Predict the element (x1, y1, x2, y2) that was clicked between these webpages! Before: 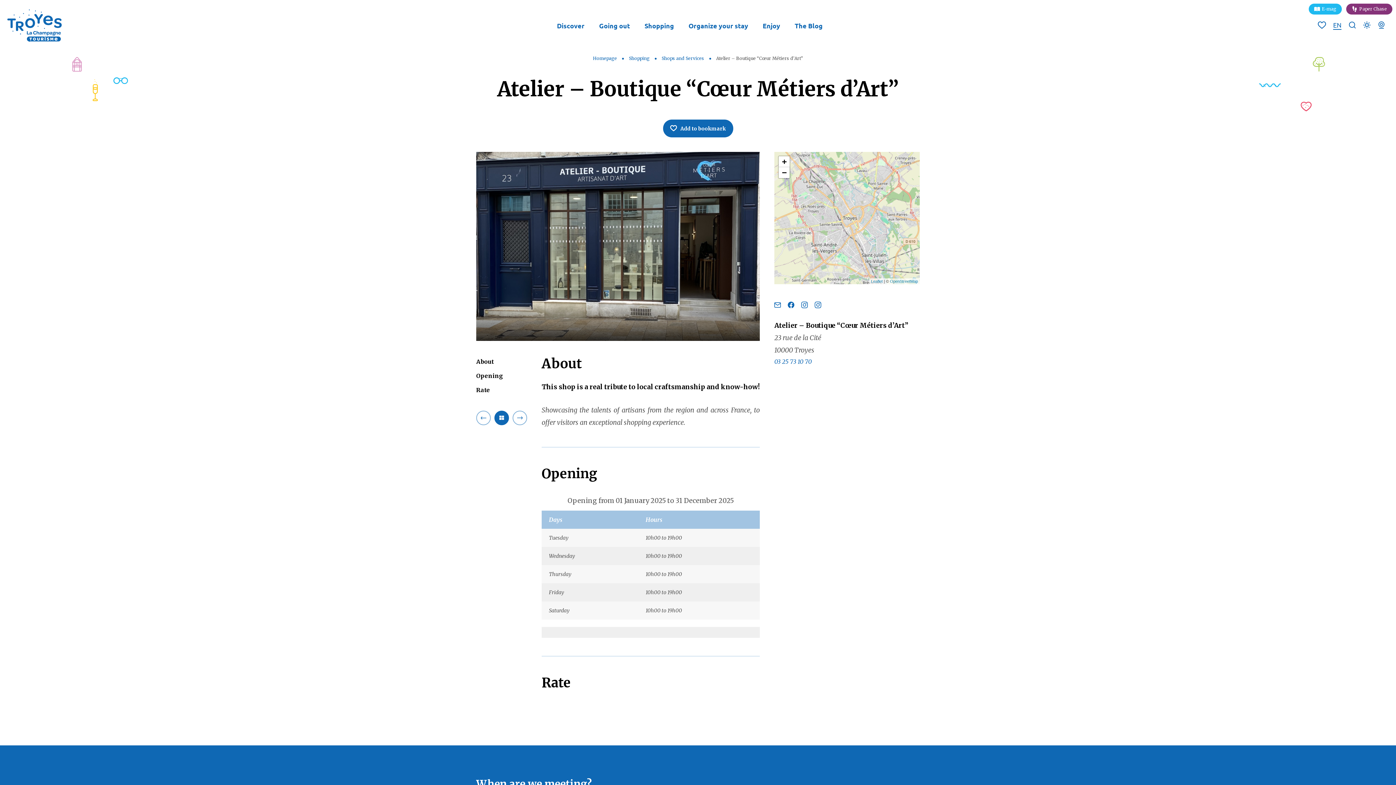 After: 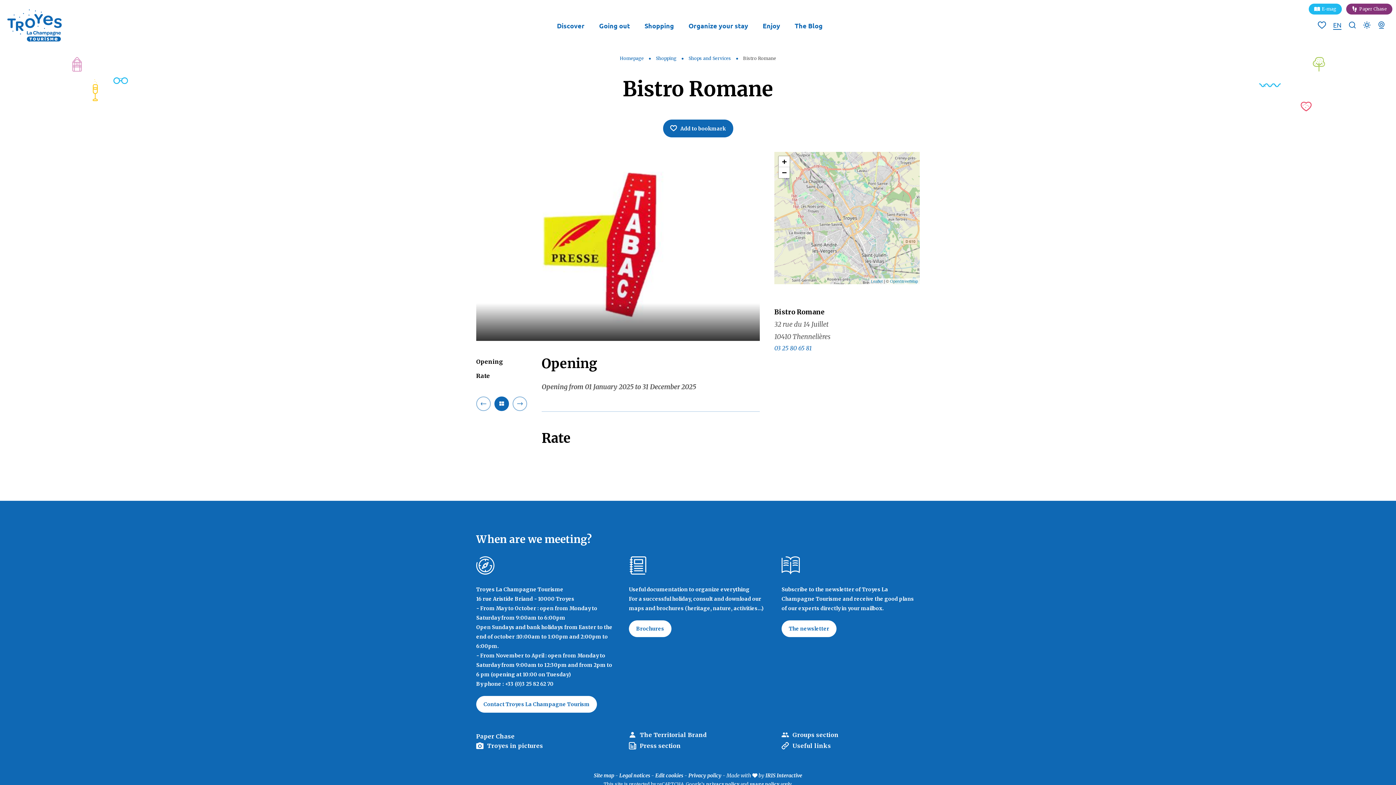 Action: bbox: (476, 410, 490, 425)